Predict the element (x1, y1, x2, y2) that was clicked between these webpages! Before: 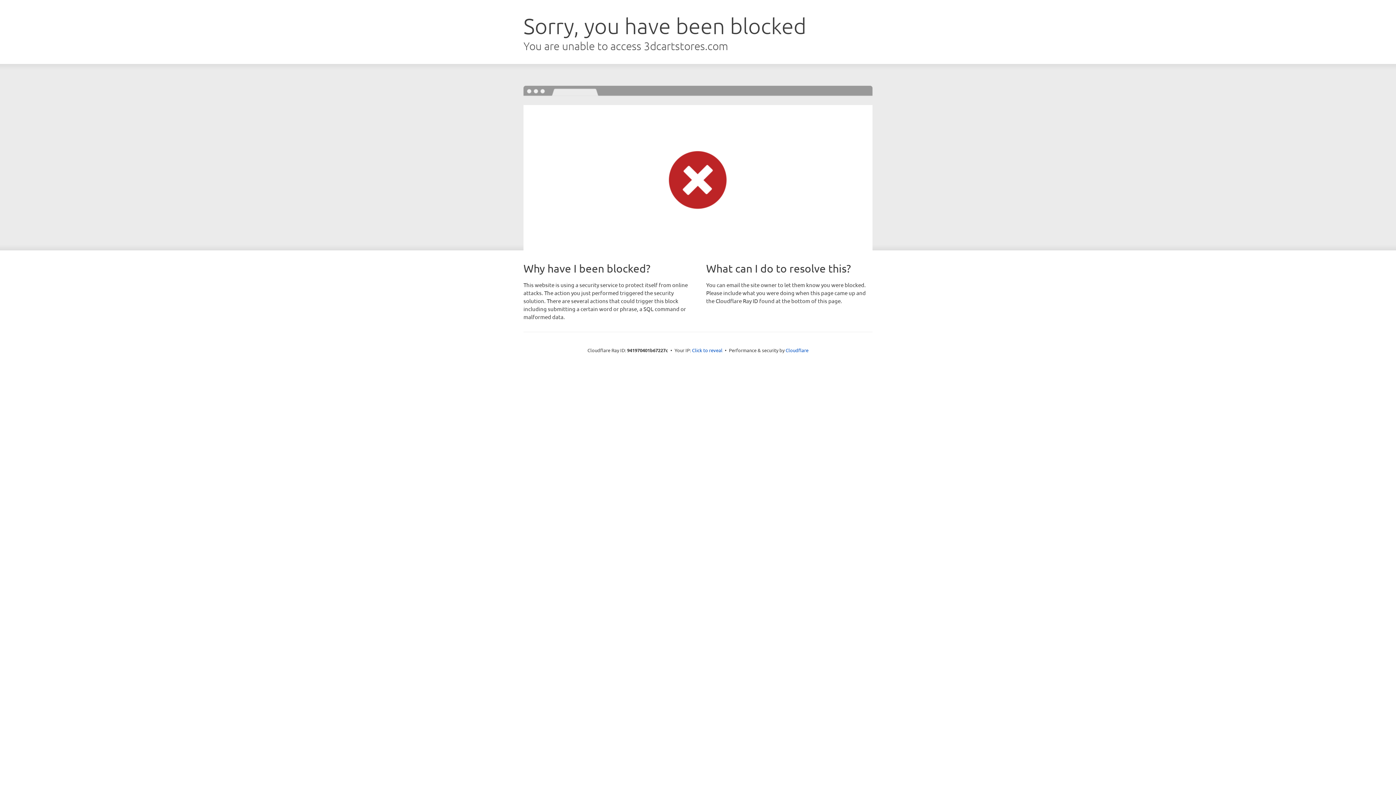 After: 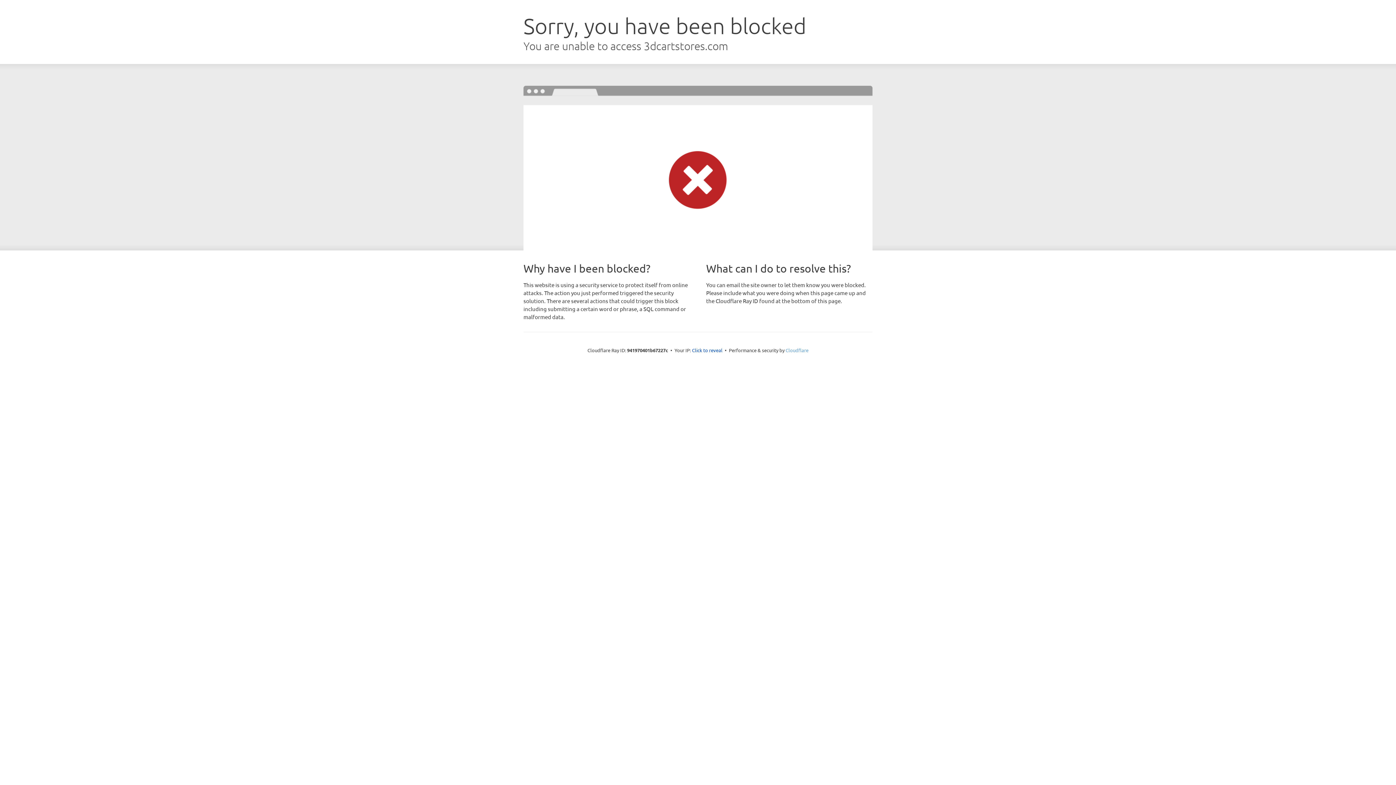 Action: bbox: (785, 347, 808, 353) label: Cloudflare